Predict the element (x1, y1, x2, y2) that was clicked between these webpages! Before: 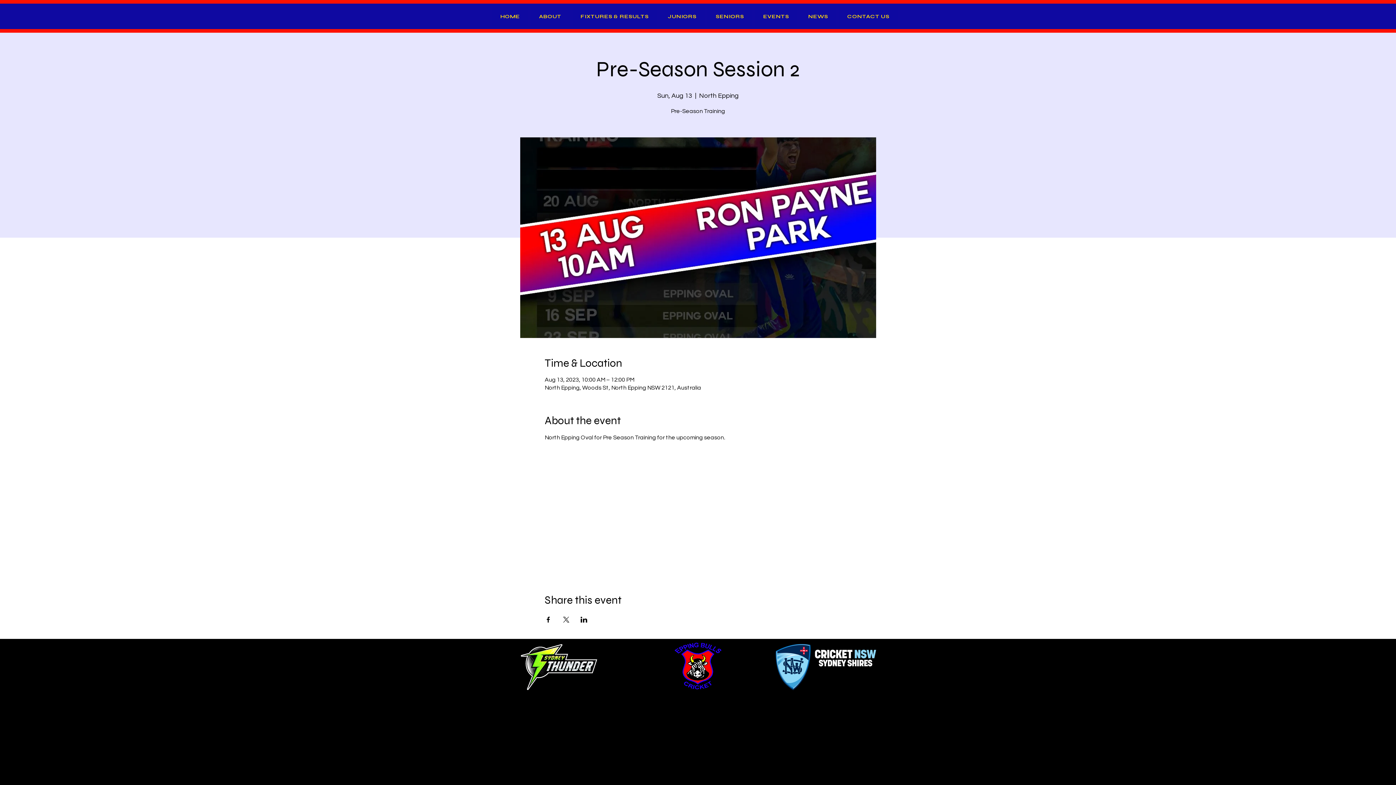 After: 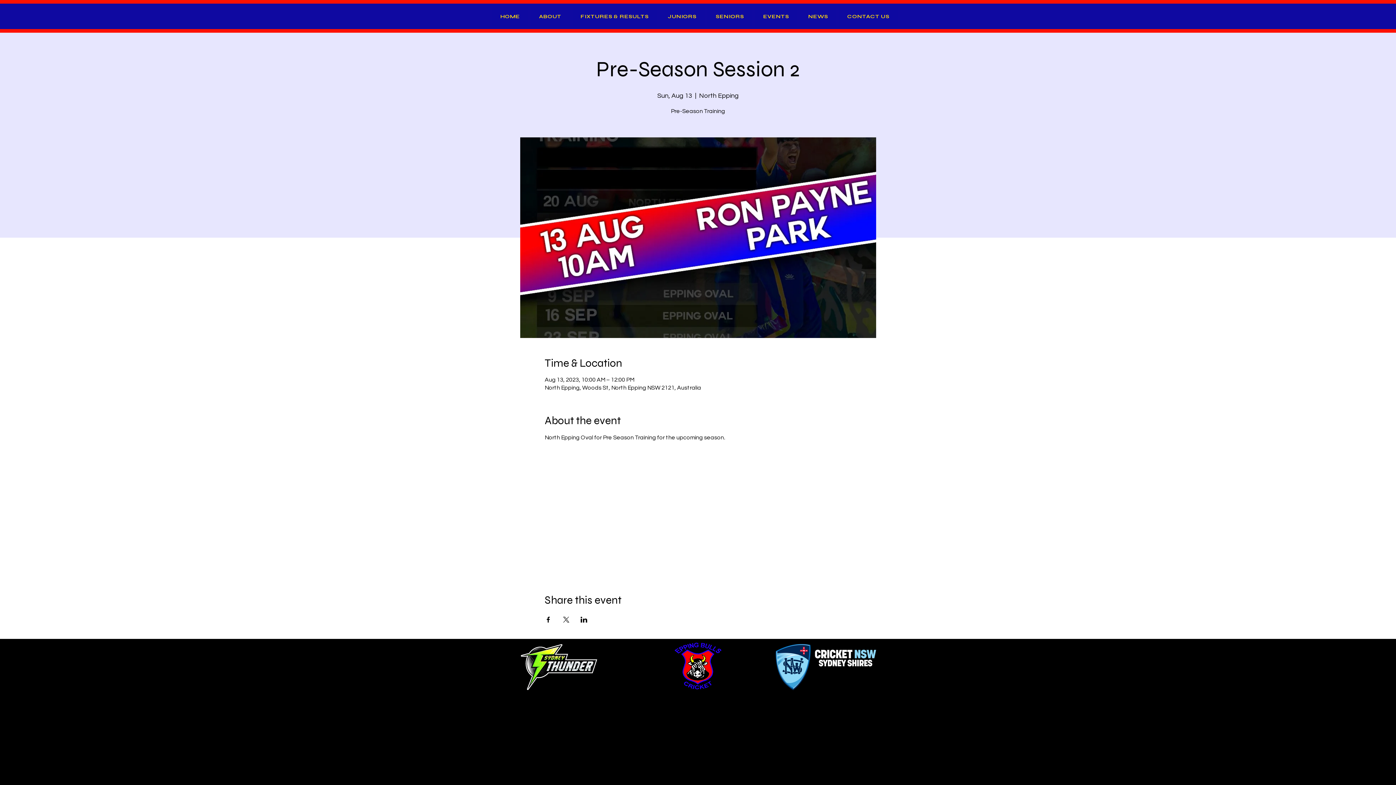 Action: bbox: (659, 7, 704, 25) label: JUNIORS